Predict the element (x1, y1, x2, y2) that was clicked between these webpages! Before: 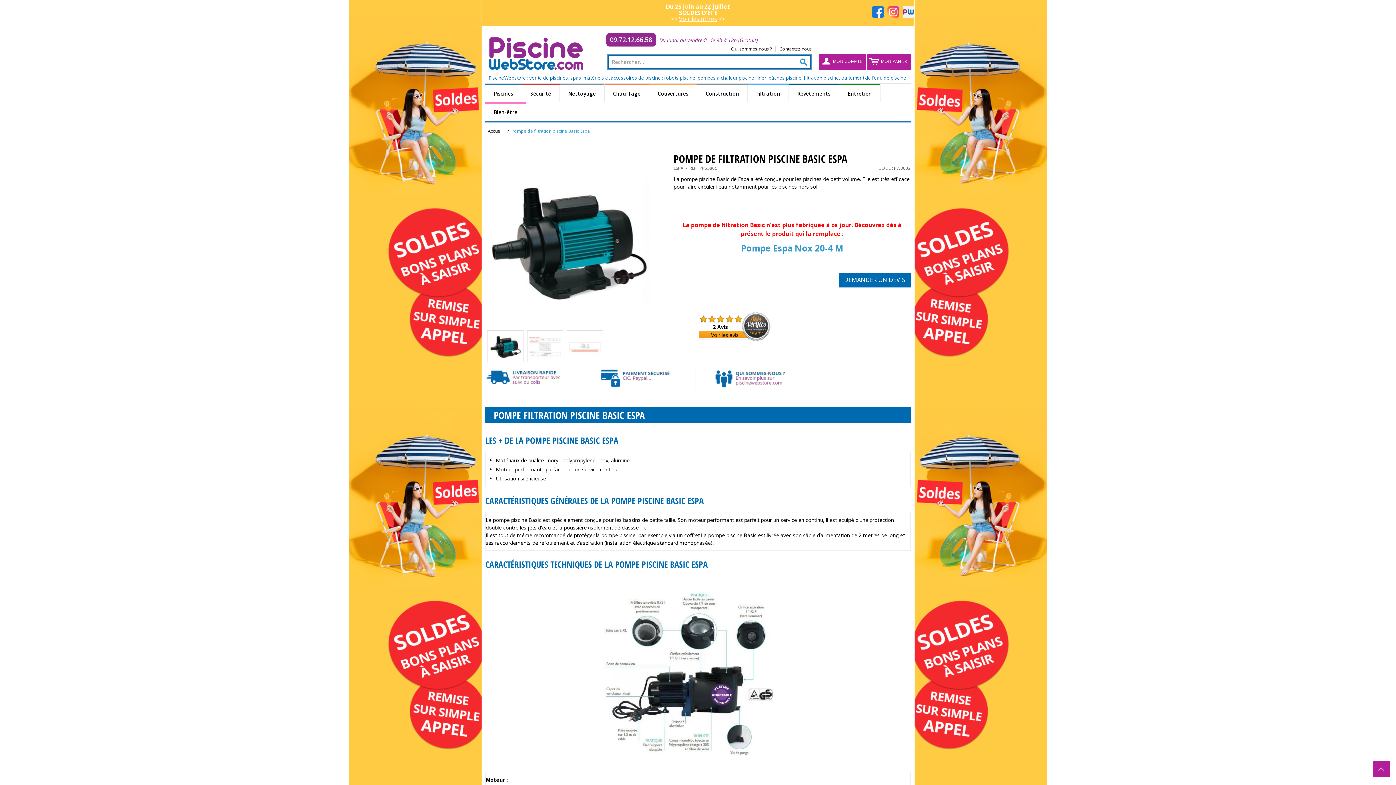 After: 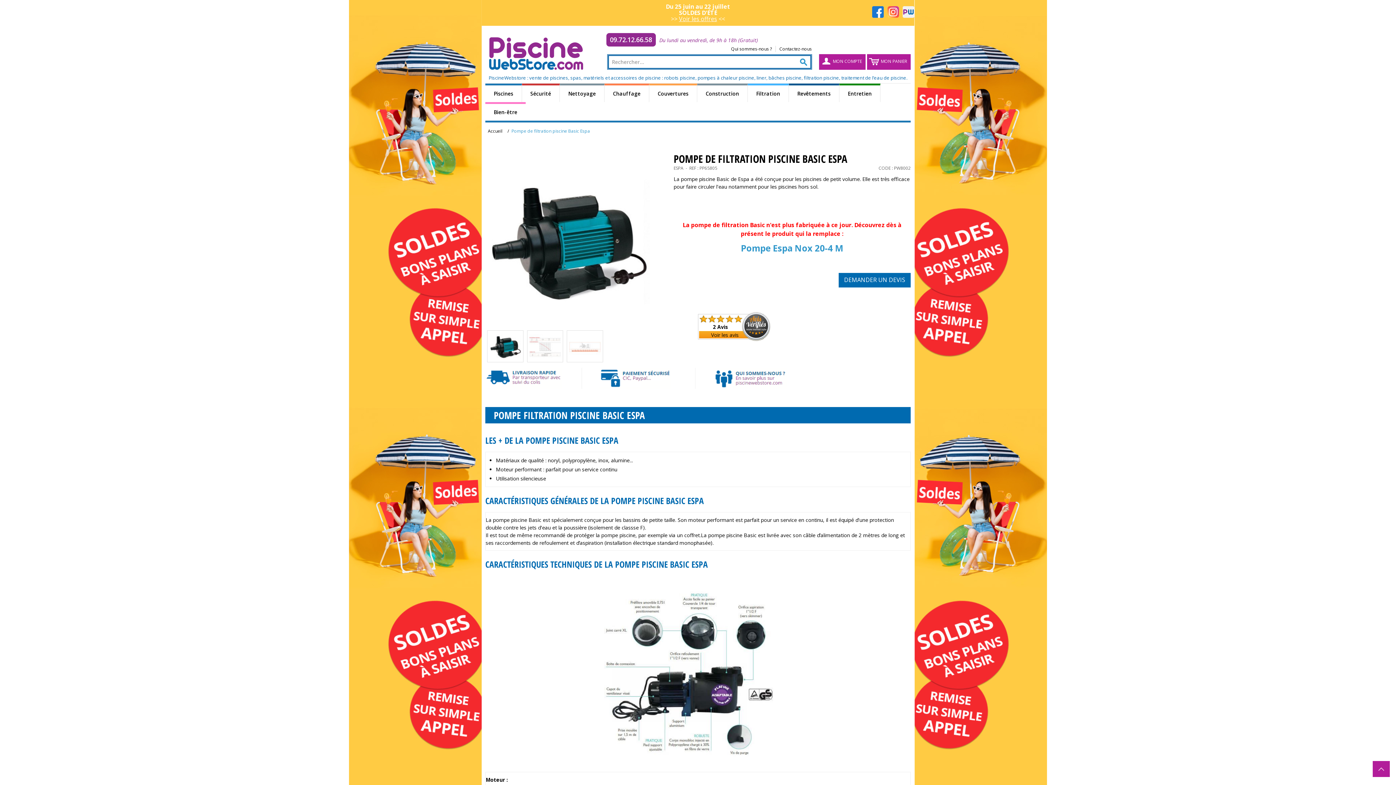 Action: bbox: (902, 6, 914, 17) label:  